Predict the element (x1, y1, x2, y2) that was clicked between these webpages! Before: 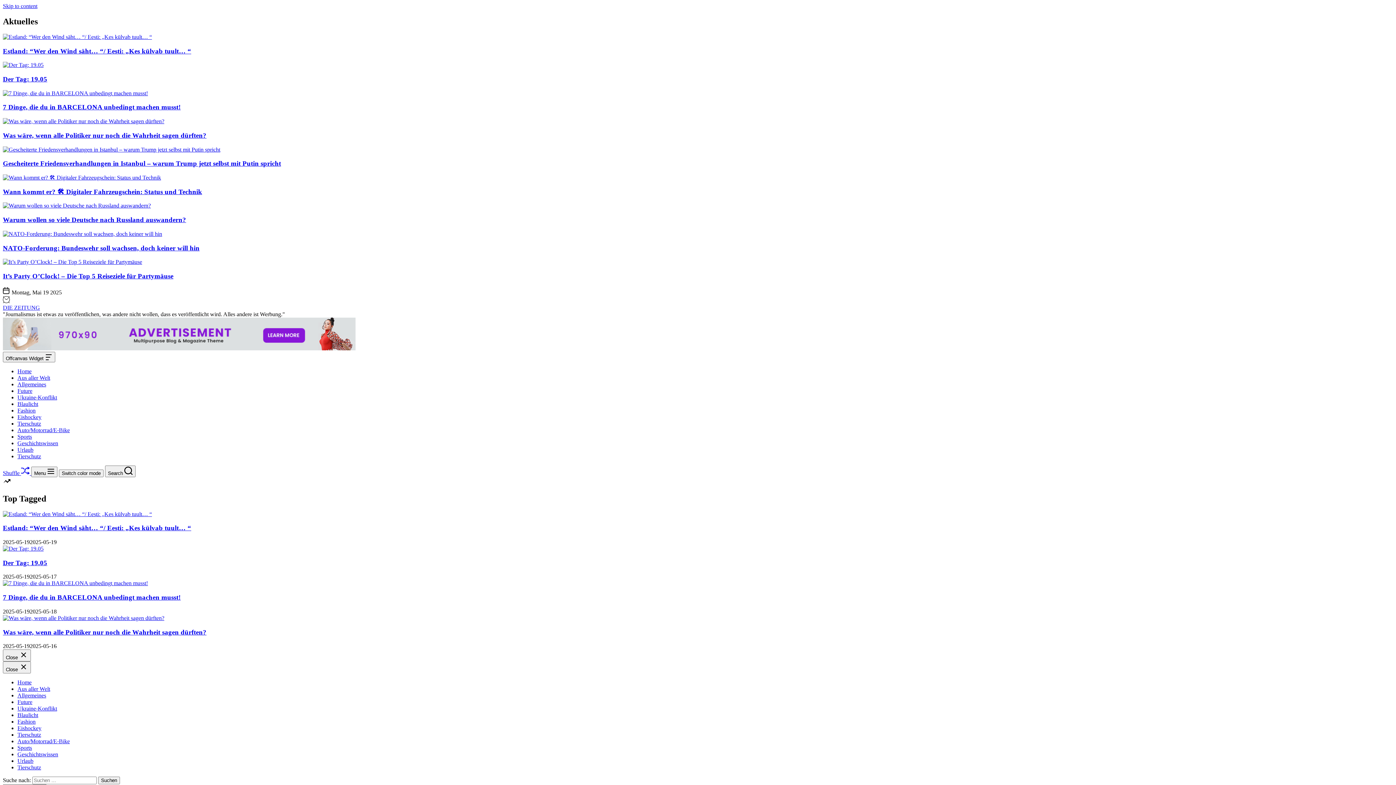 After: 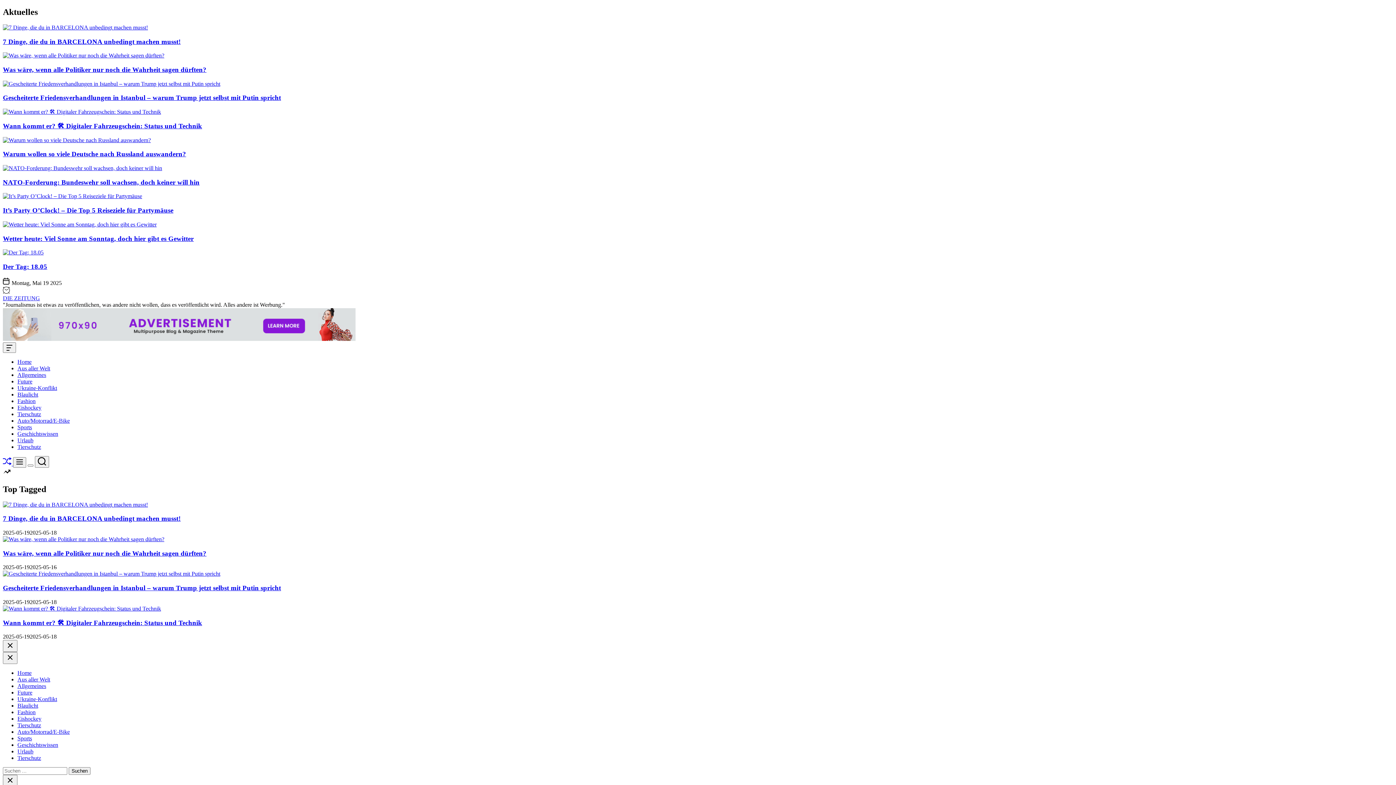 Action: bbox: (2, 103, 180, 111) label: 7 Dinge, die du in BARCELONA unbedingt machen musst!